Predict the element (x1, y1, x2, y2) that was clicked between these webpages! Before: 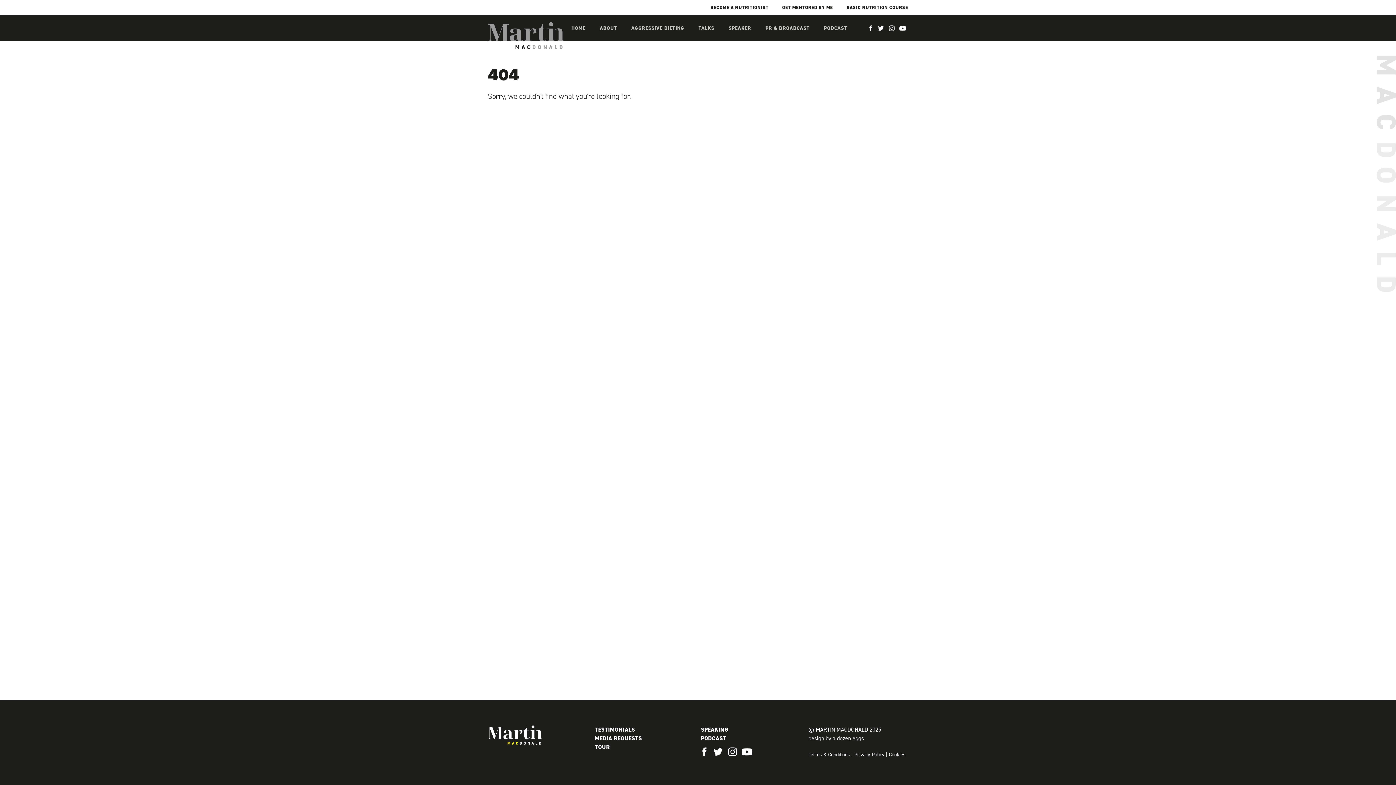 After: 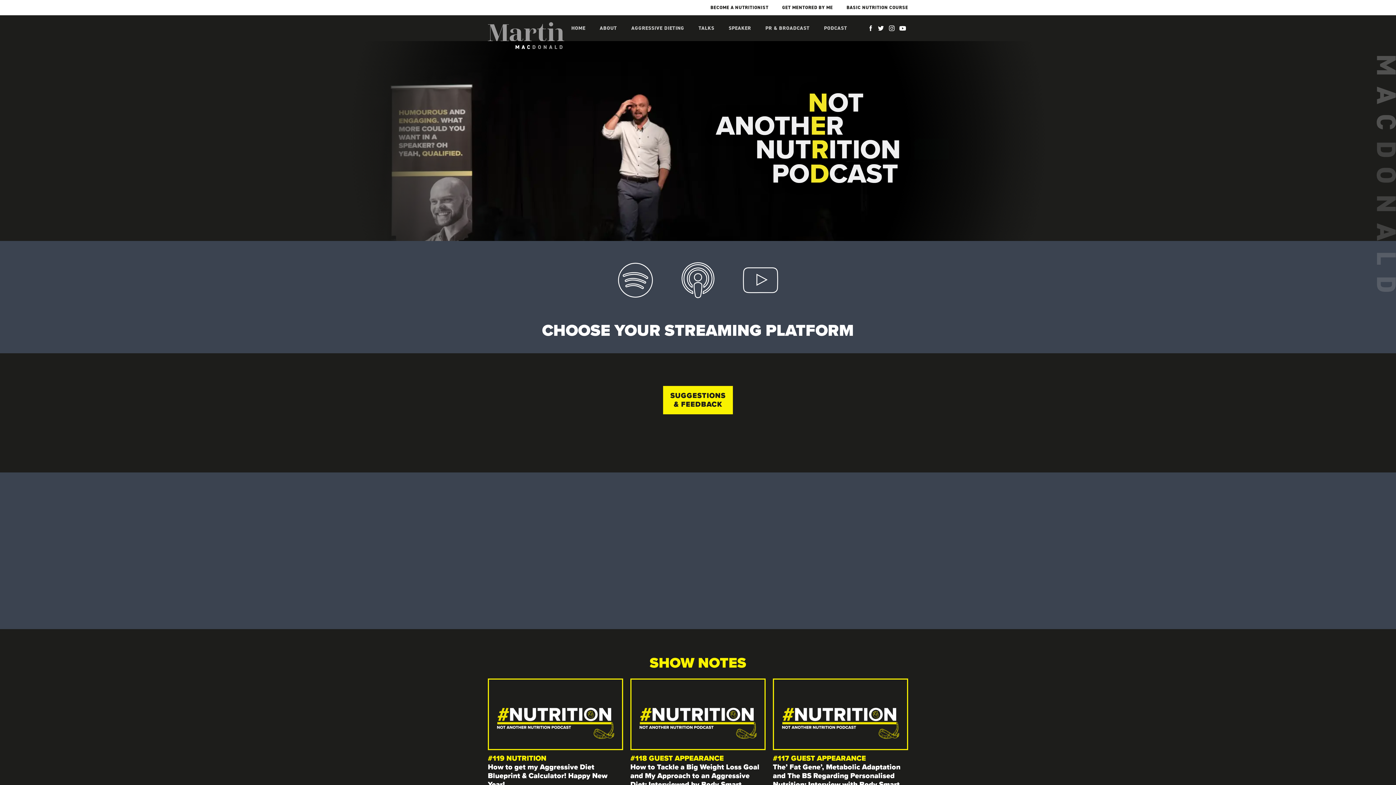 Action: bbox: (701, 735, 726, 742) label: PODCAST